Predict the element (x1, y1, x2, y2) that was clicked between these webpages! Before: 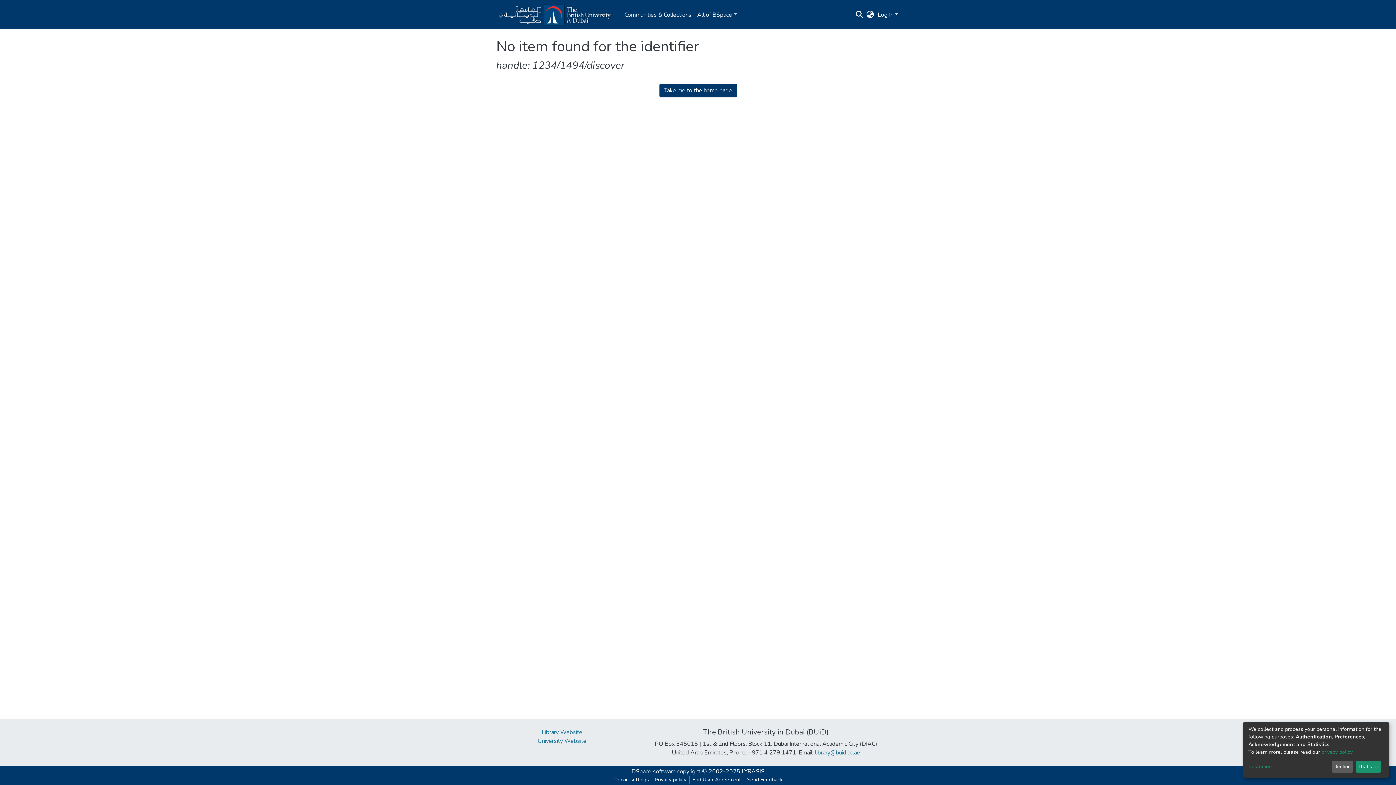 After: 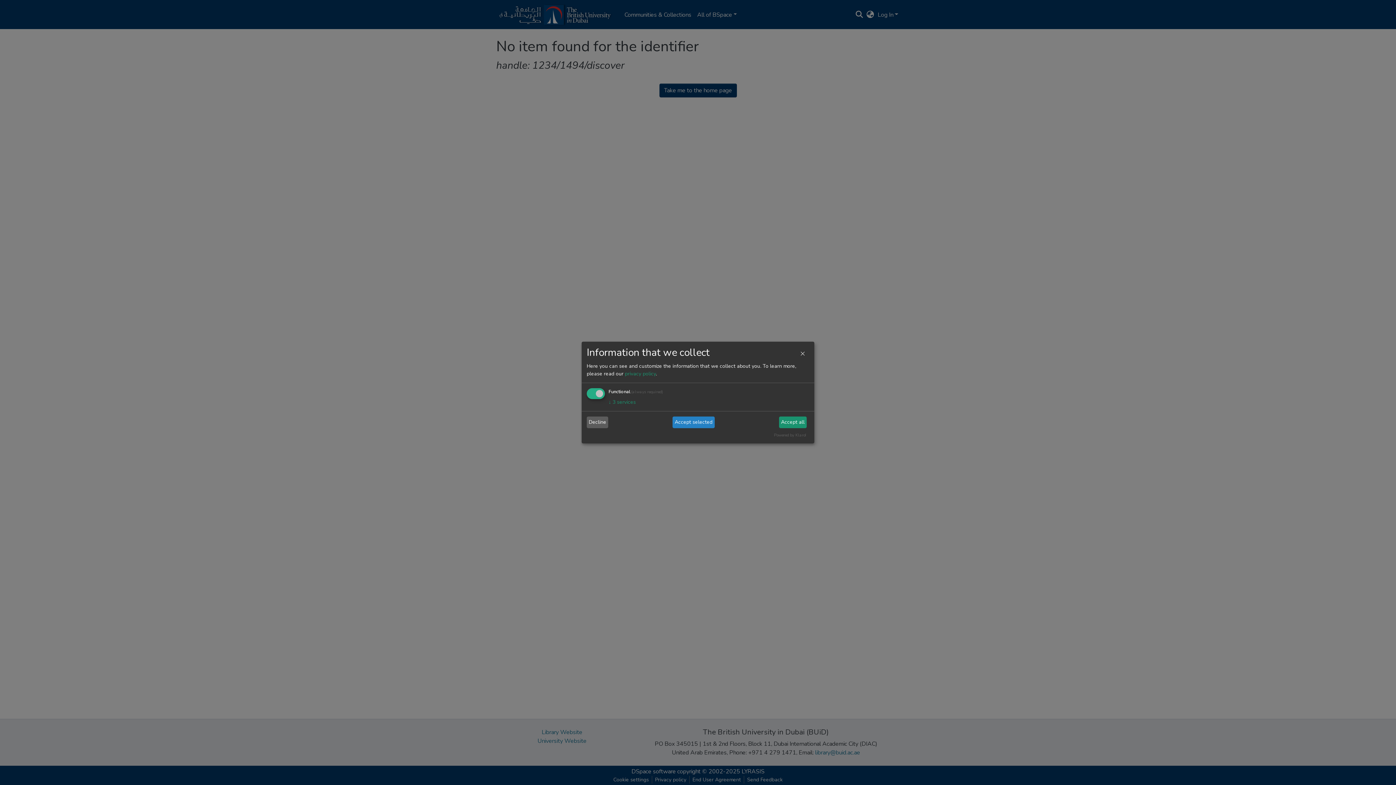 Action: bbox: (1248, 763, 1329, 771) label: Customize